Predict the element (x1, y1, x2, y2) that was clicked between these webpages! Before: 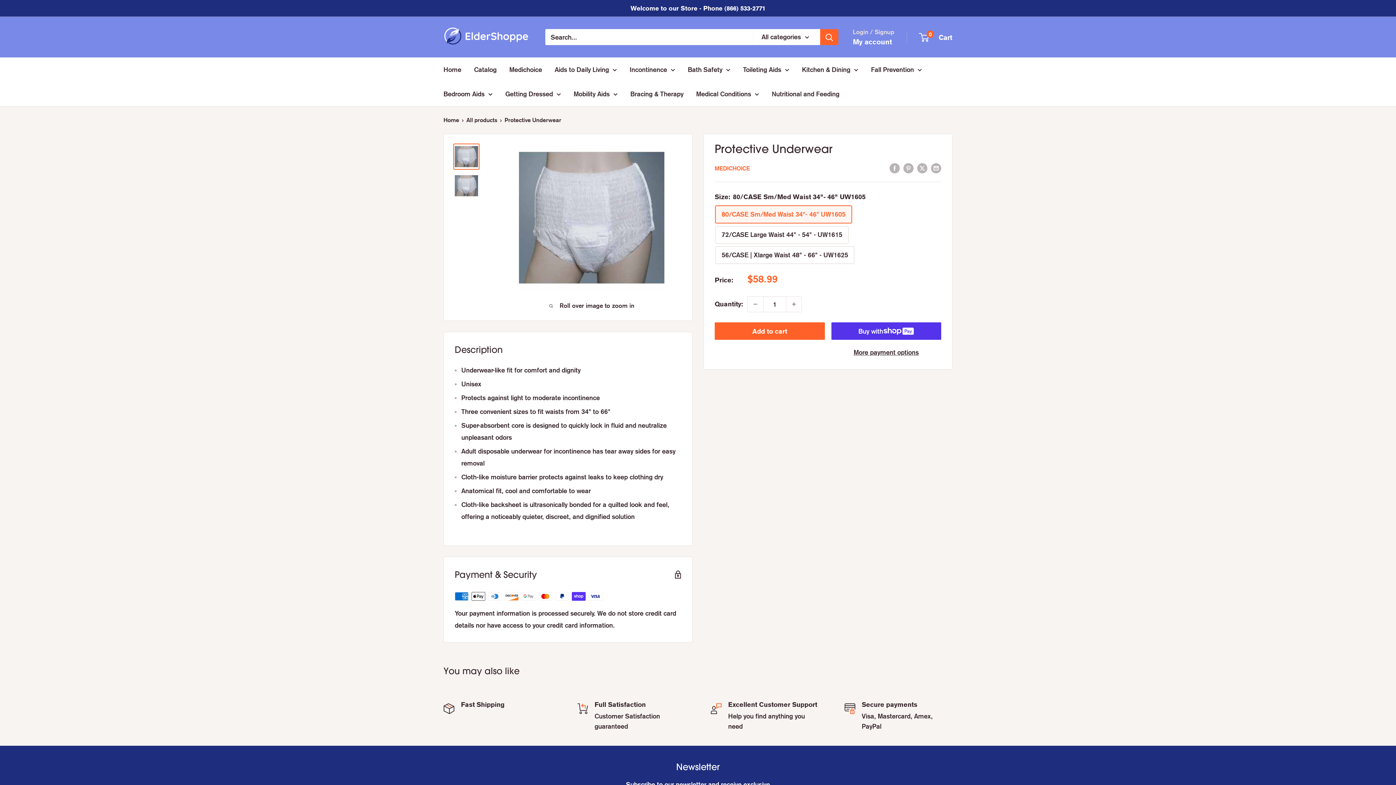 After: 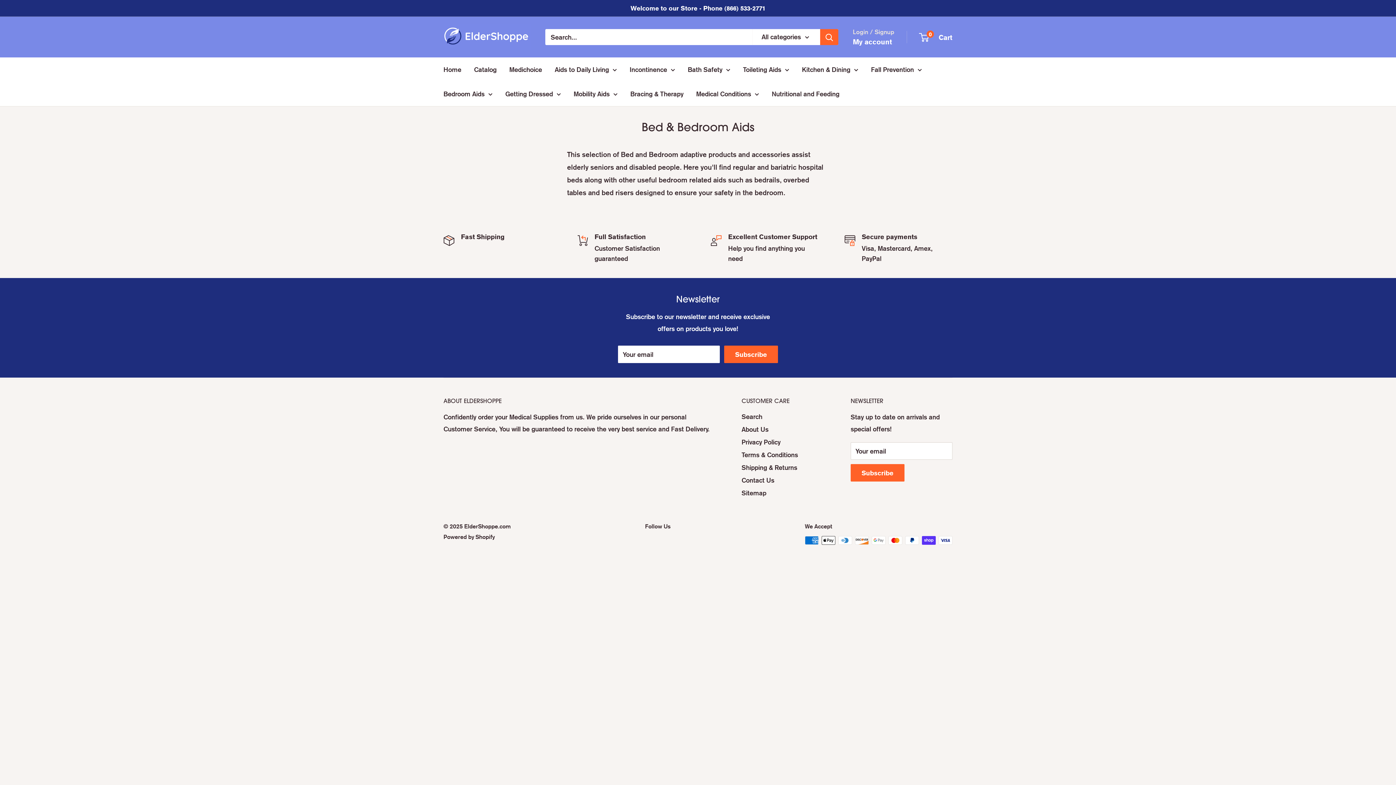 Action: bbox: (443, 88, 492, 100) label: Bedroom Aids